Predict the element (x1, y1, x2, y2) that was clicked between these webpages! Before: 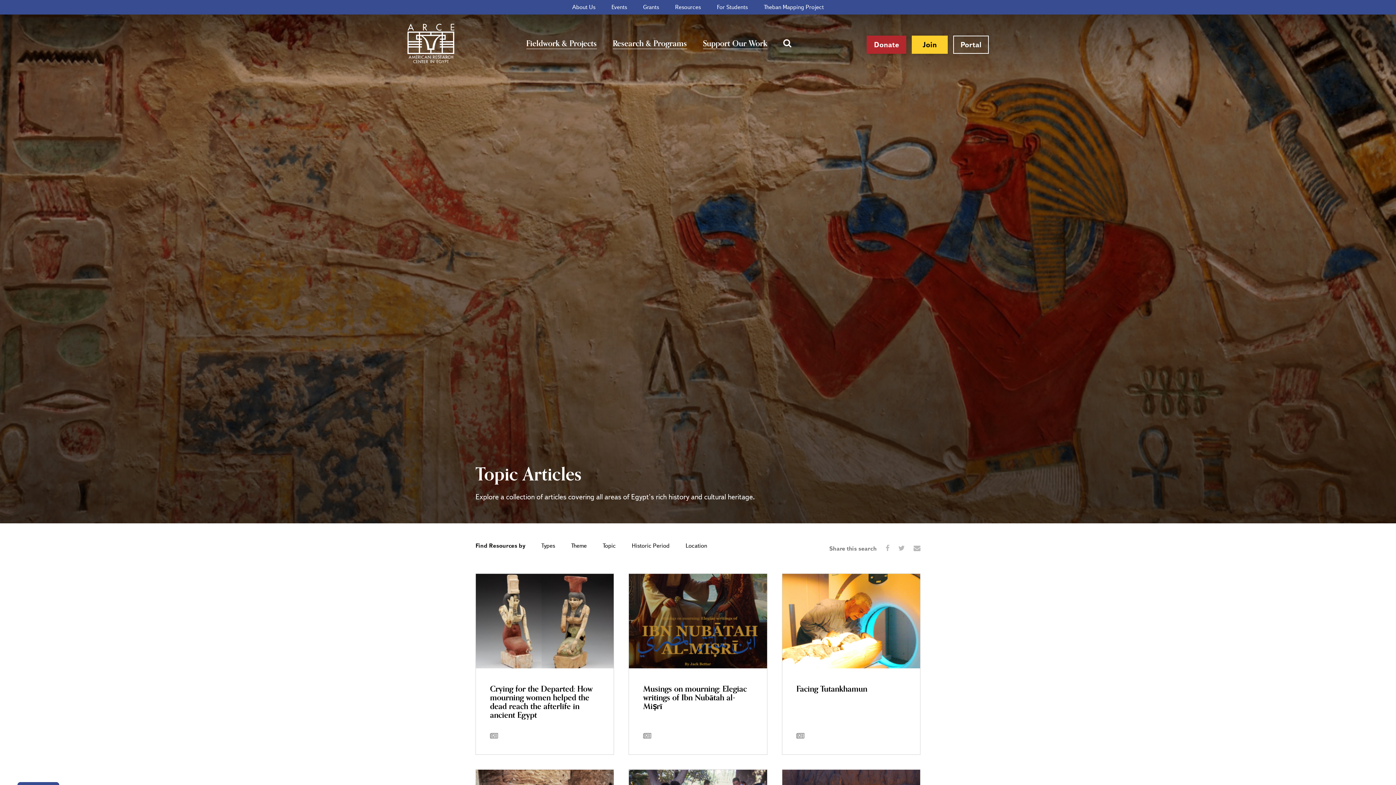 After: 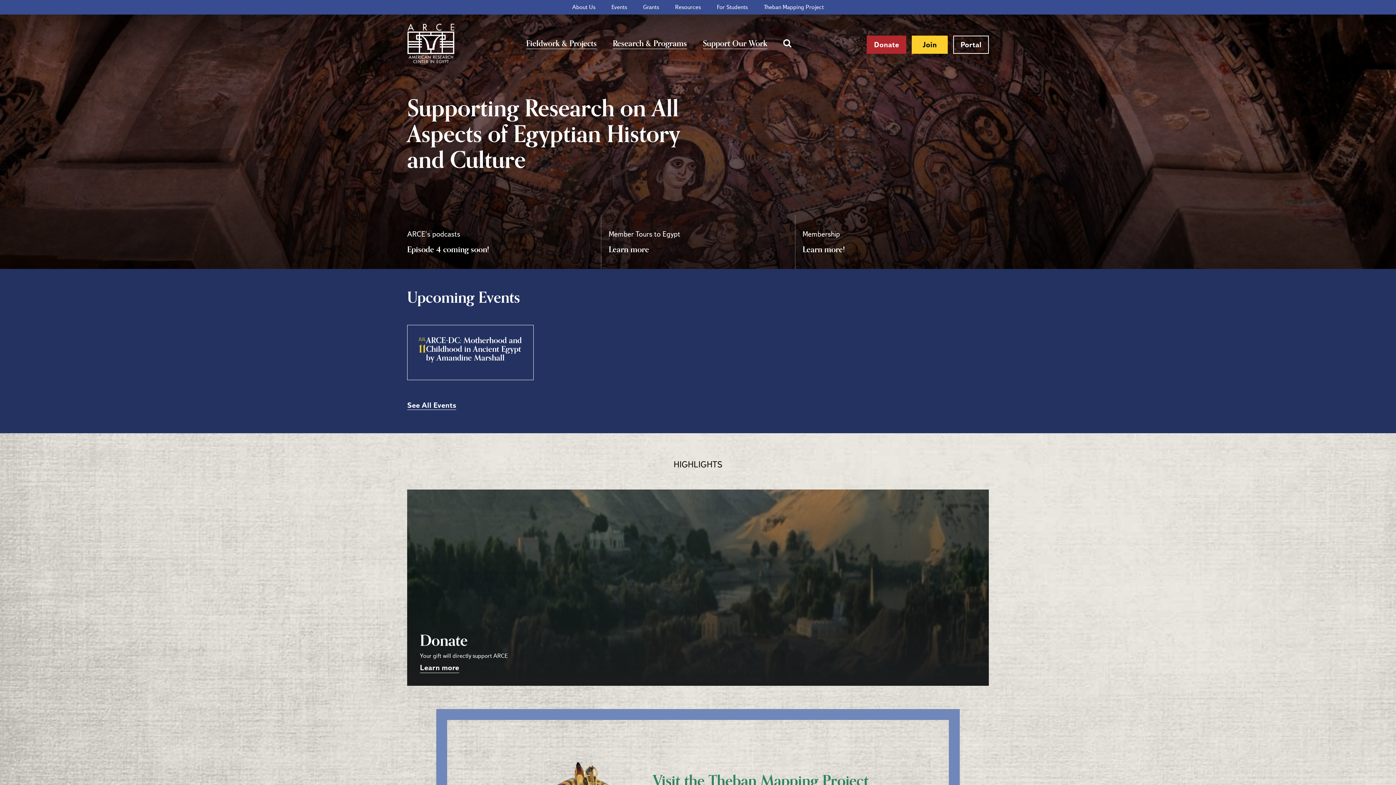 Action: bbox: (407, 23, 454, 65)